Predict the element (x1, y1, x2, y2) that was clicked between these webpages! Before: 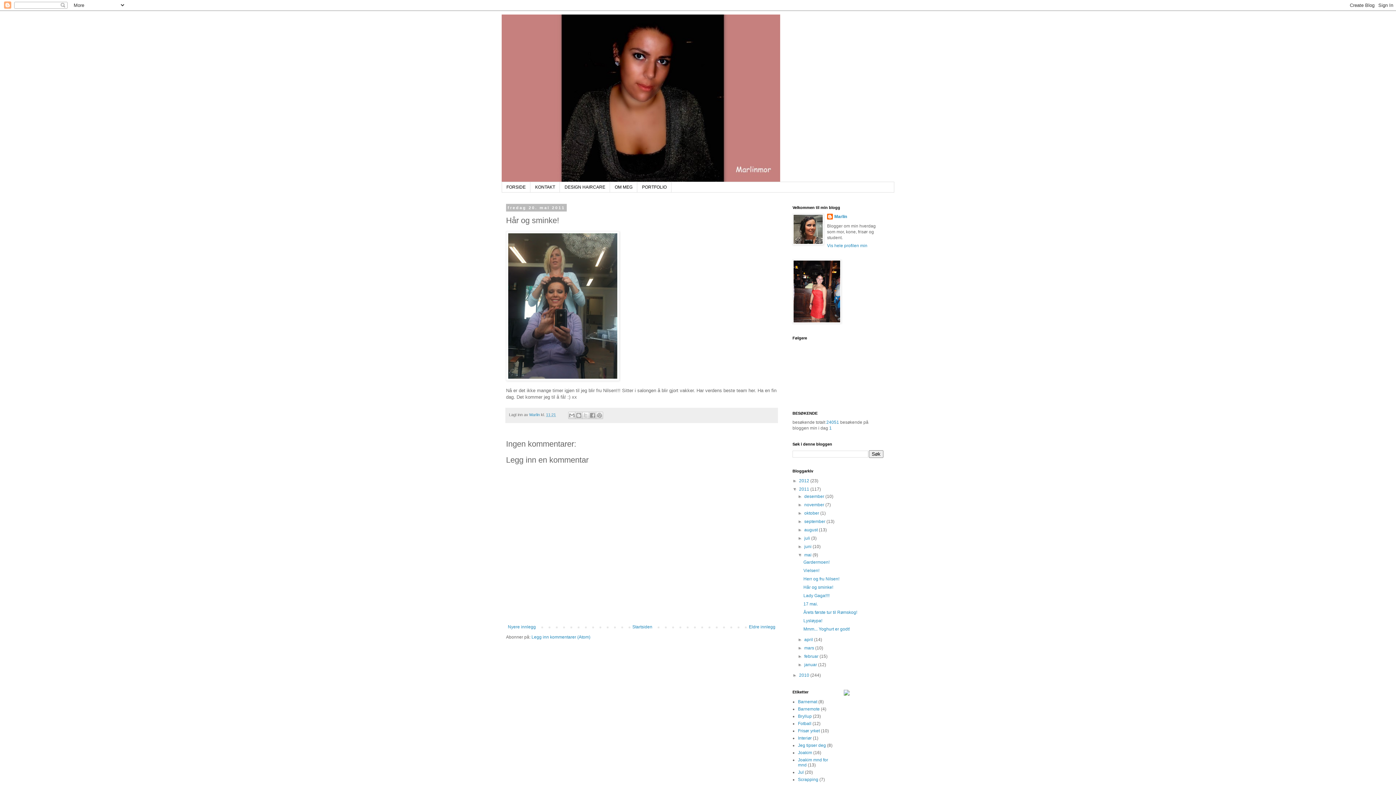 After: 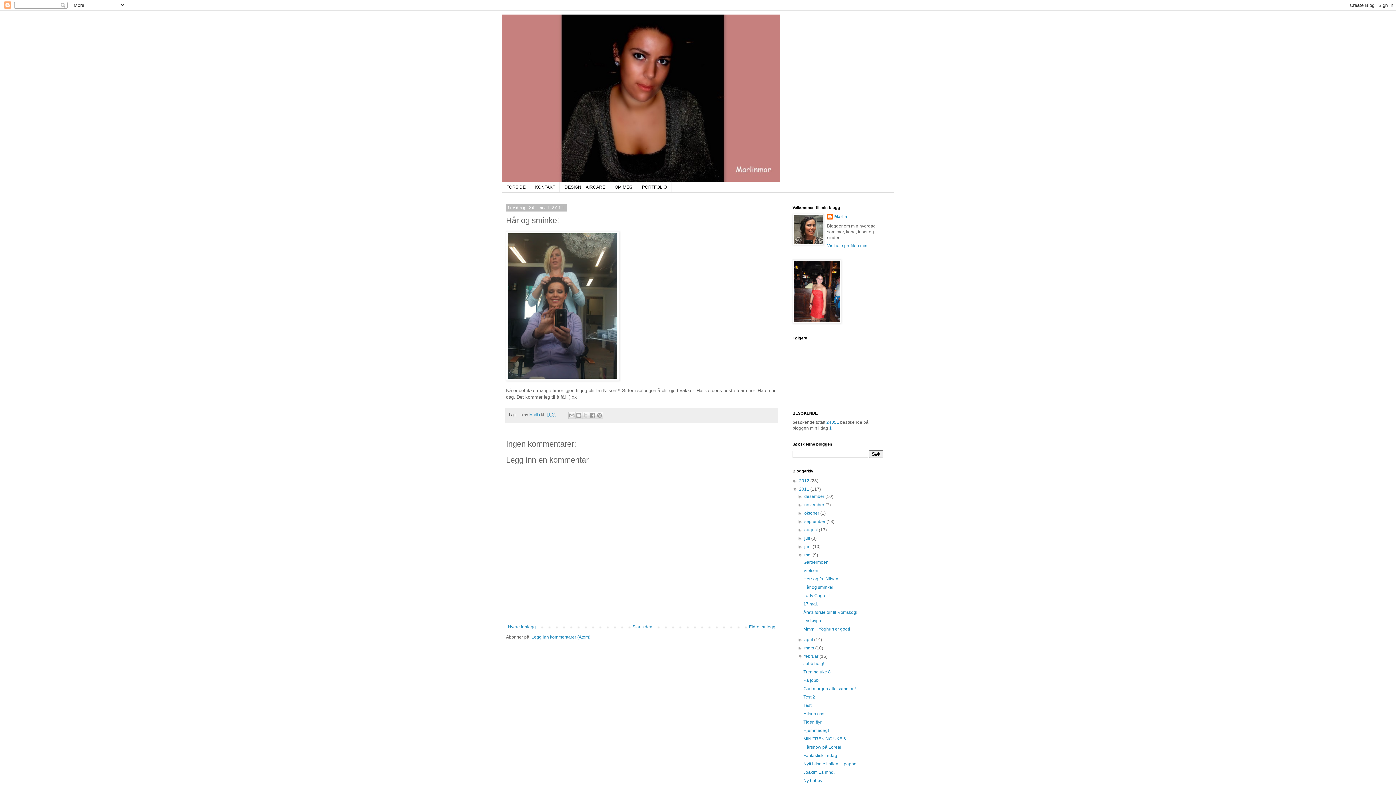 Action: label: ►   bbox: (797, 654, 804, 659)